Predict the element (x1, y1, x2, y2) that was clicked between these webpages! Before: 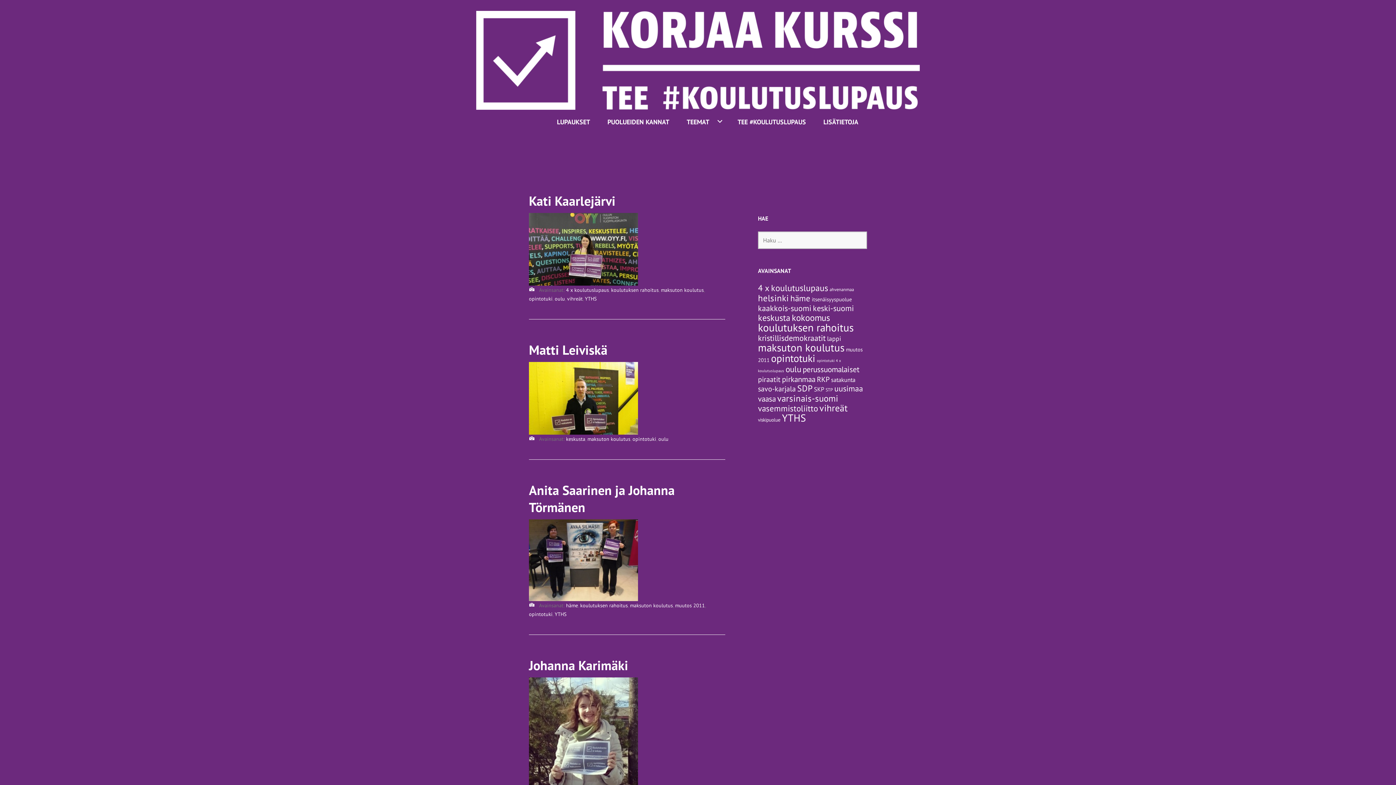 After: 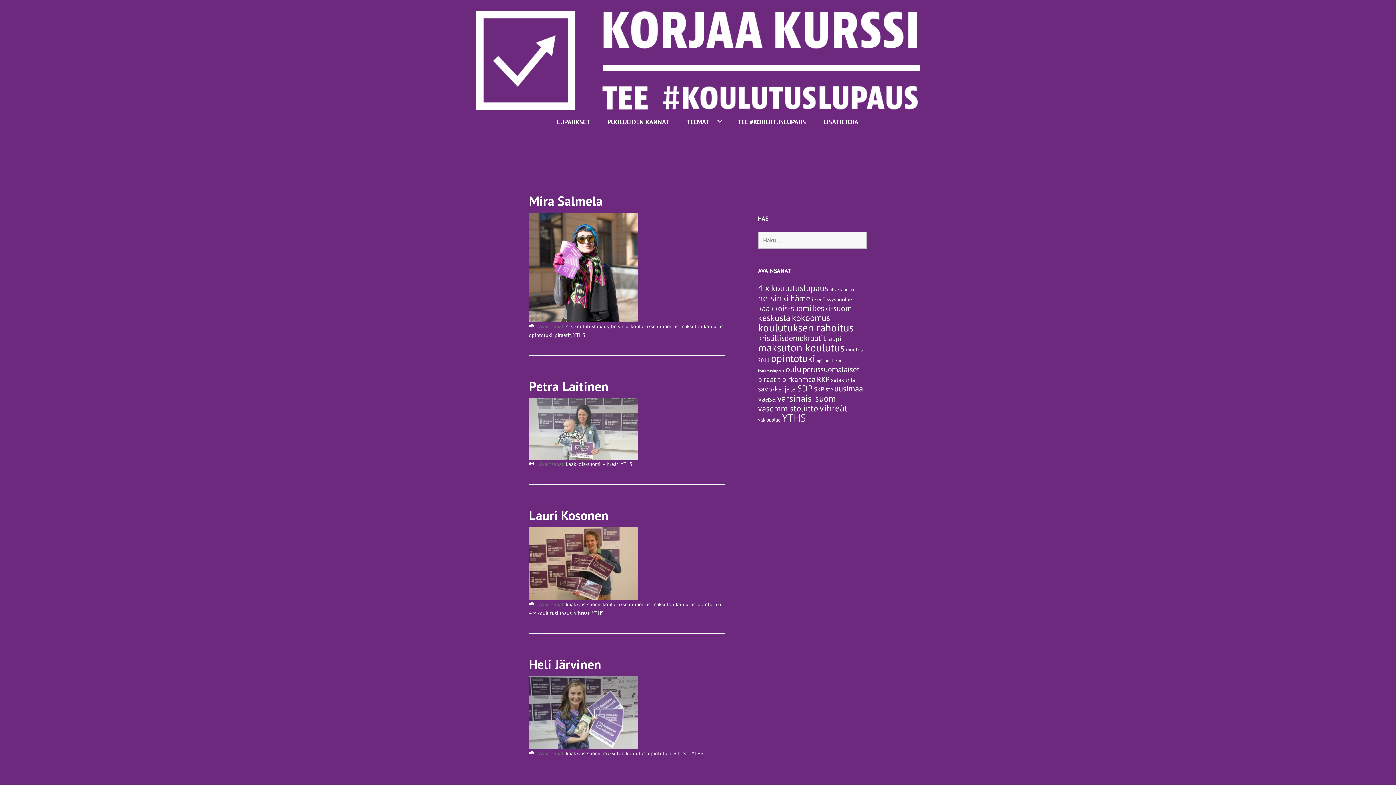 Action: bbox: (554, 611, 566, 617) label: YTHS